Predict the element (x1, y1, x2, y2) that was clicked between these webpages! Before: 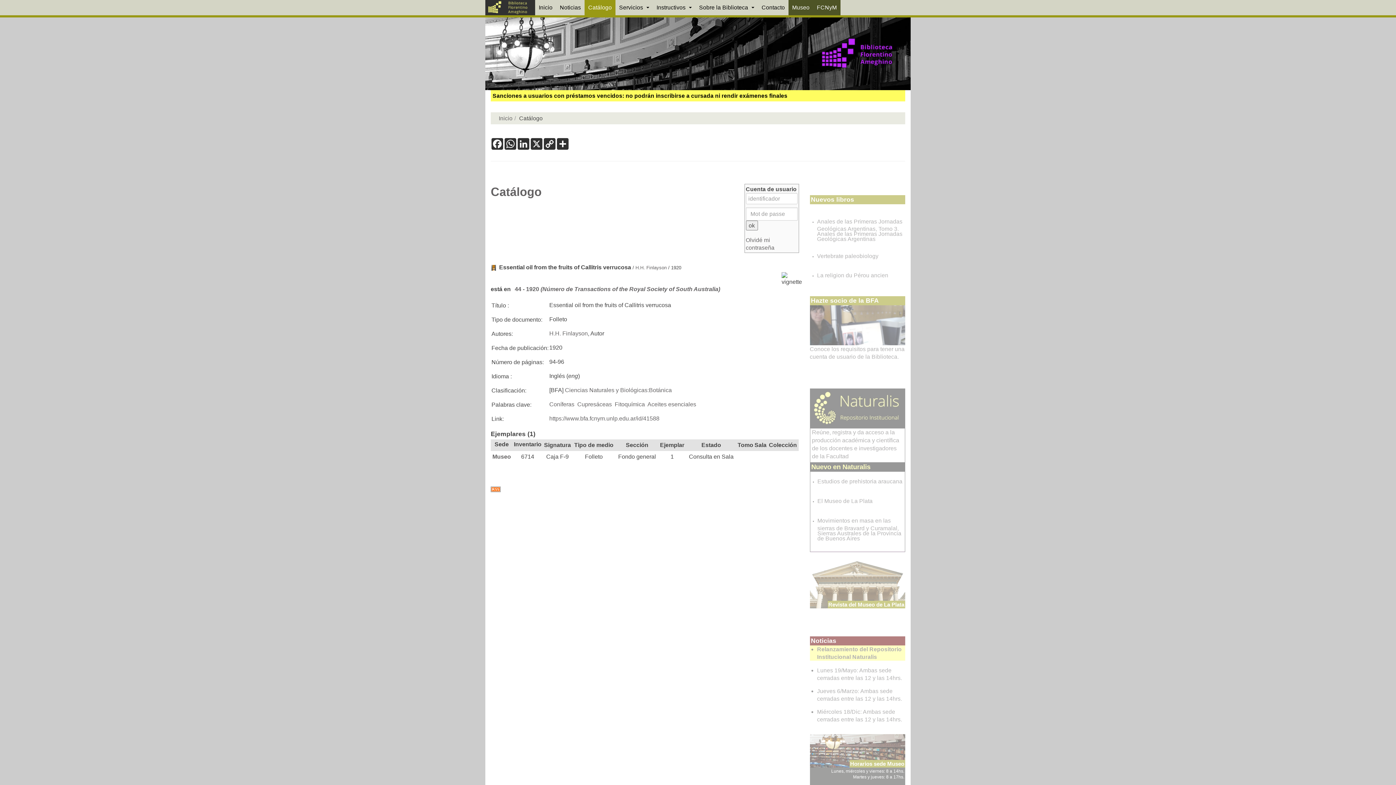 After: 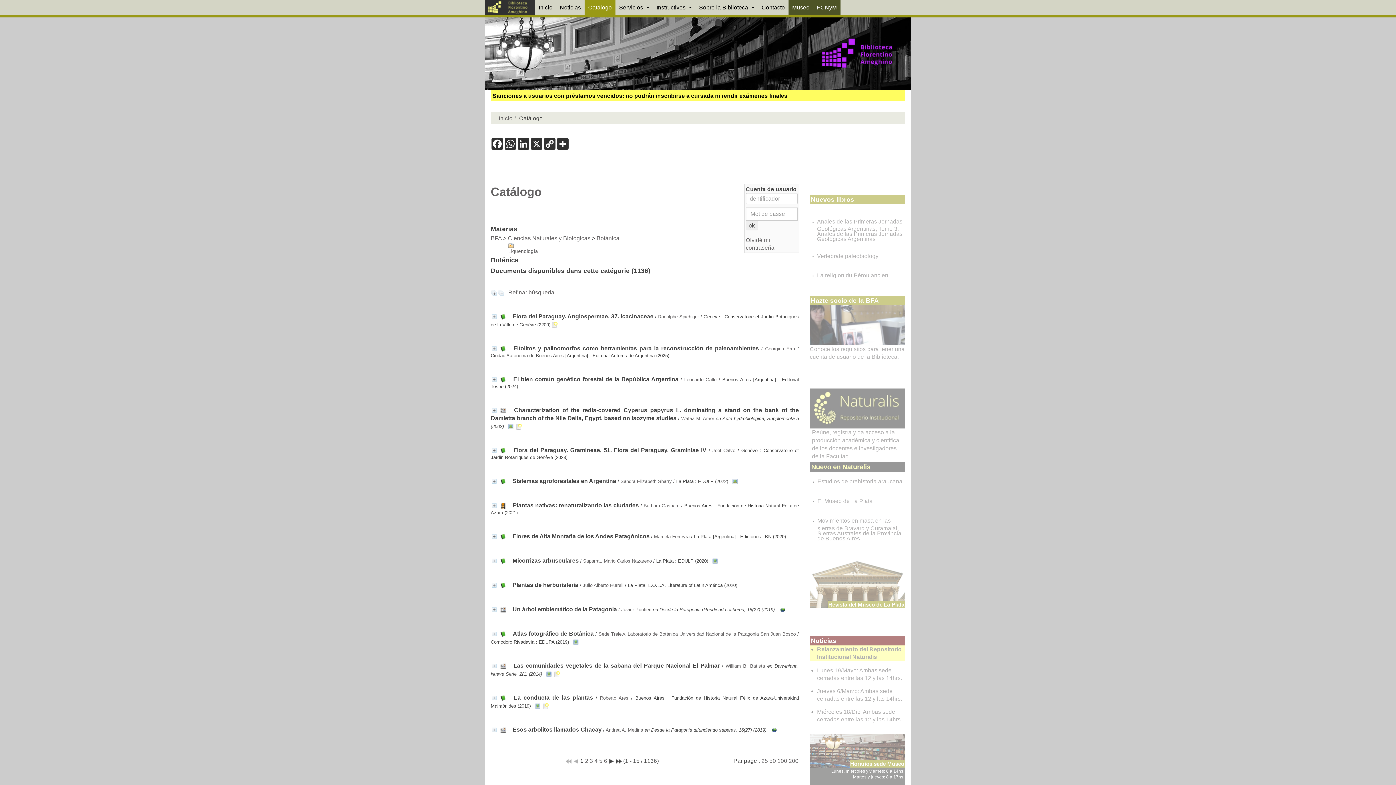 Action: bbox: (565, 387, 672, 393) label: Ciencias Naturales y Biológicas:Botánica